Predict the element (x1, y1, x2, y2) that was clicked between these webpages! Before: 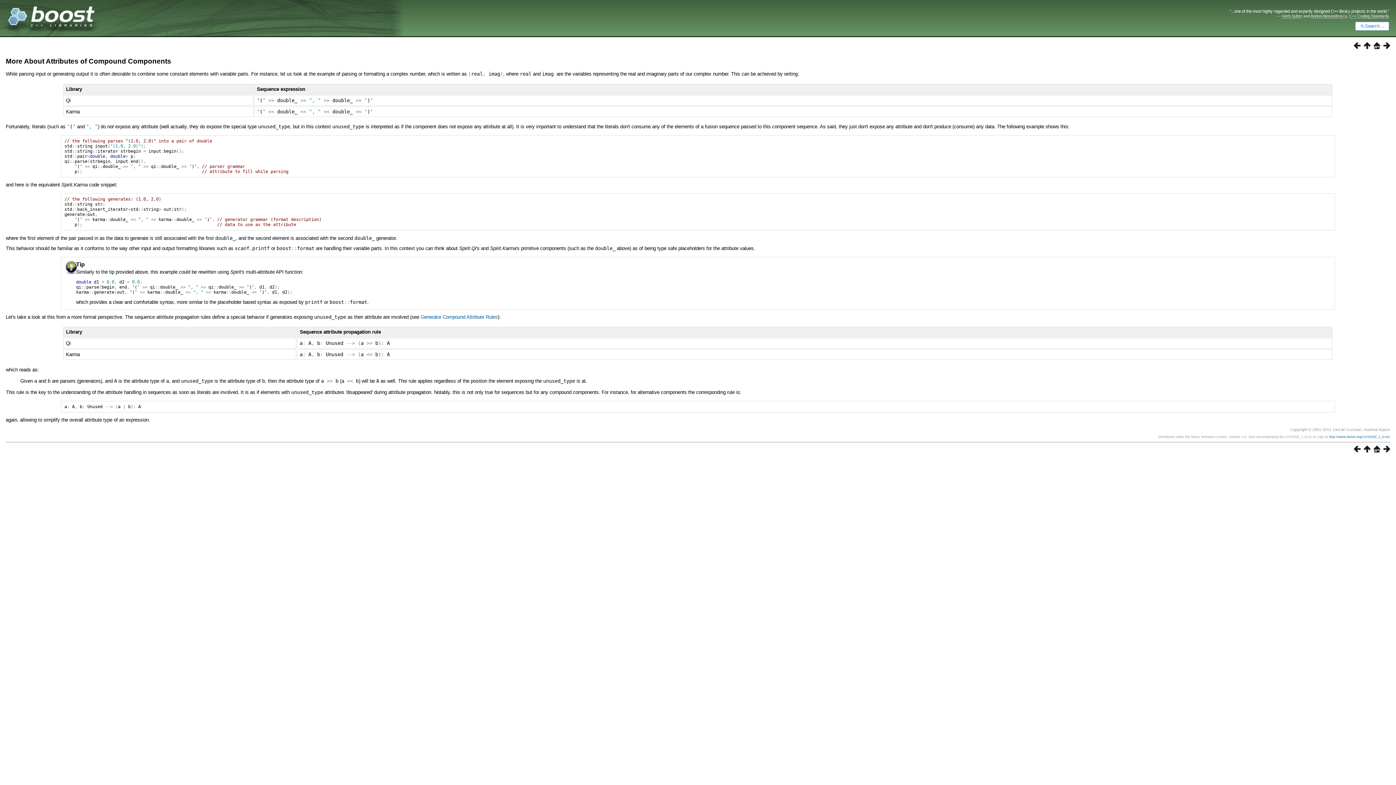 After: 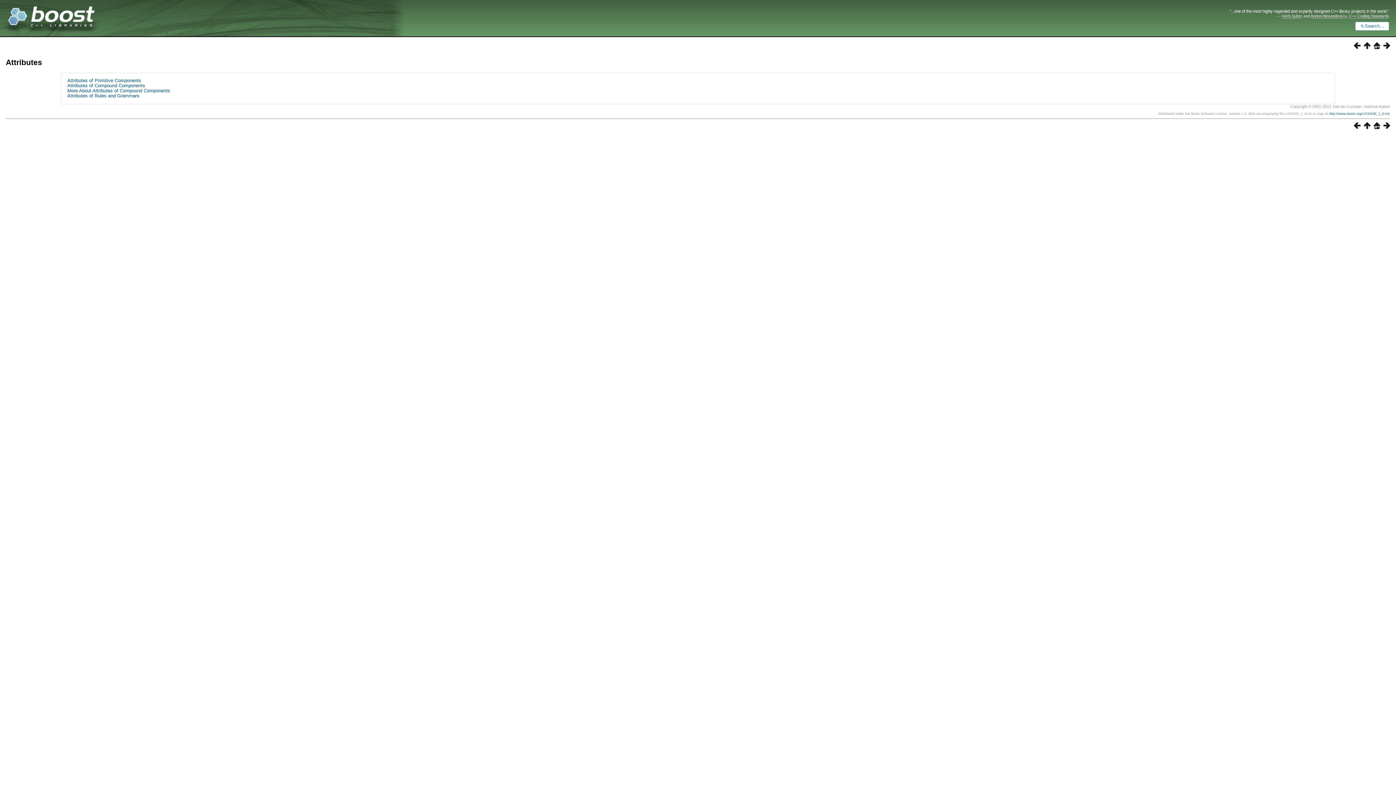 Action: bbox: (1361, 447, 1370, 453)